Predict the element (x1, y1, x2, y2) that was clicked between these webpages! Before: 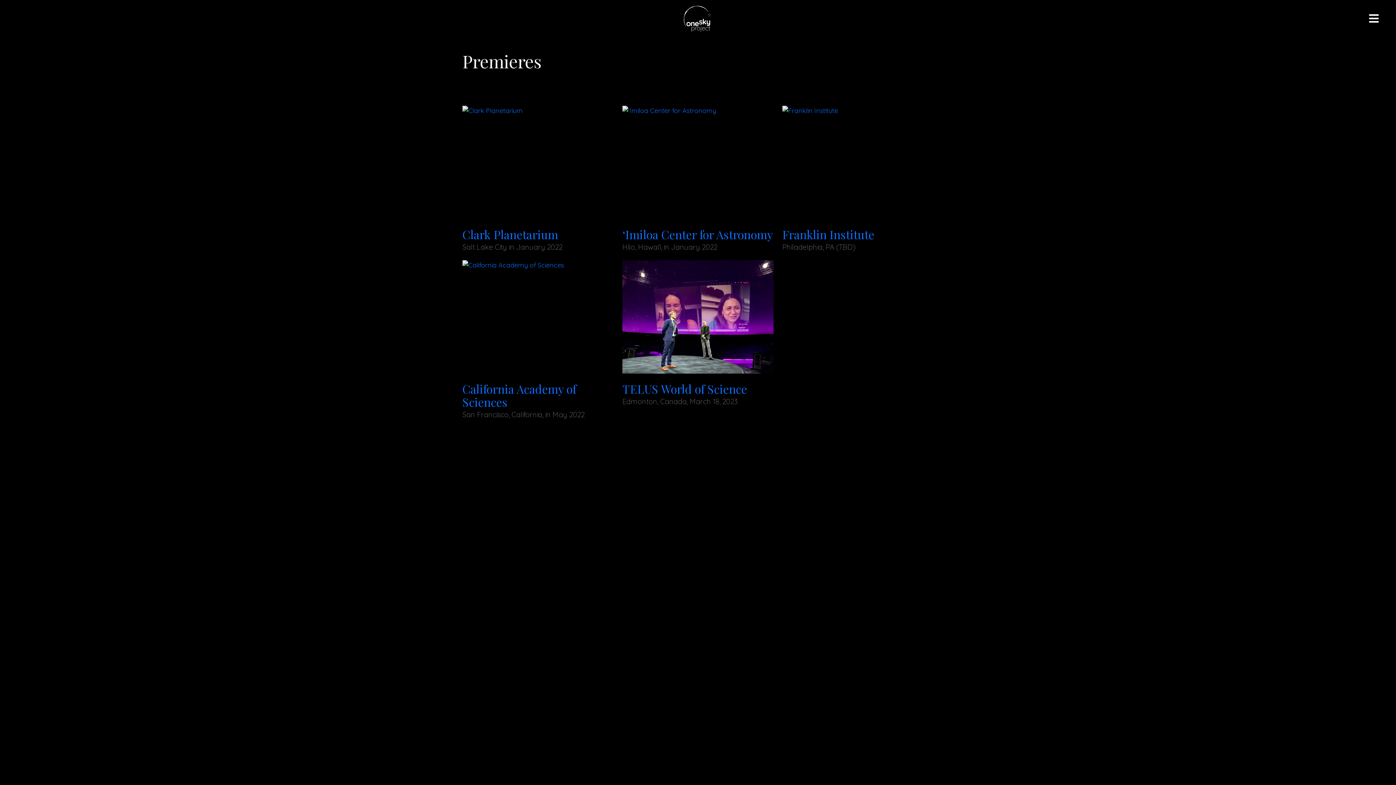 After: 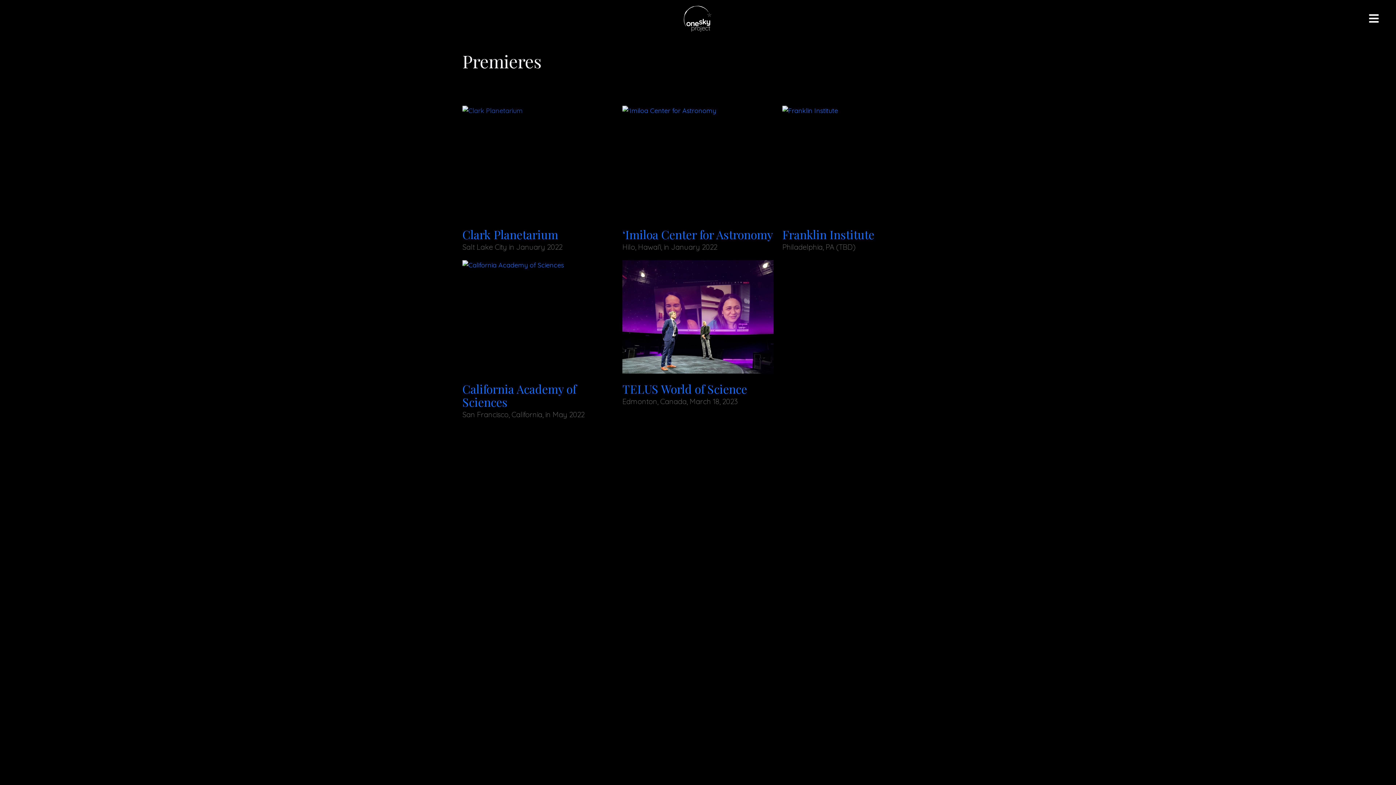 Action: bbox: (462, 105, 613, 219)